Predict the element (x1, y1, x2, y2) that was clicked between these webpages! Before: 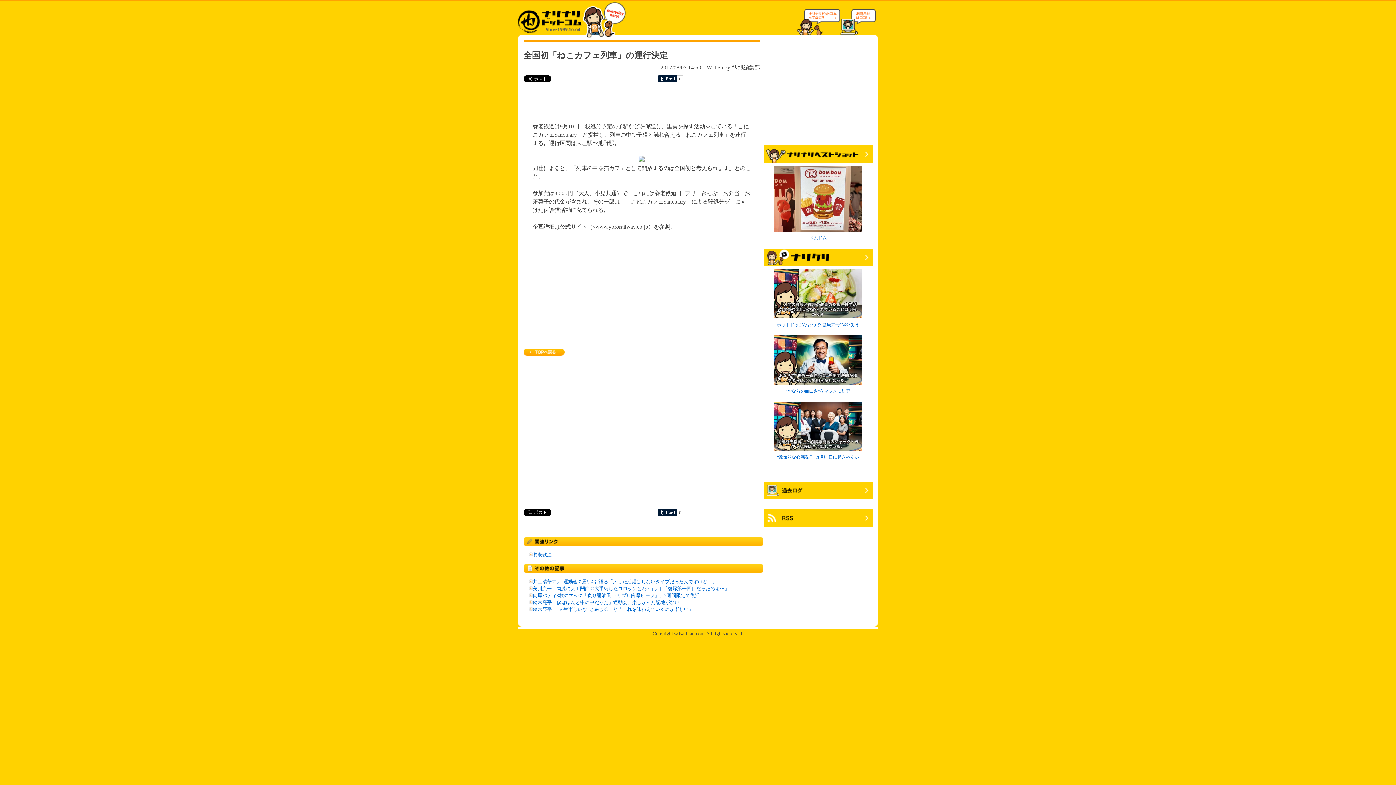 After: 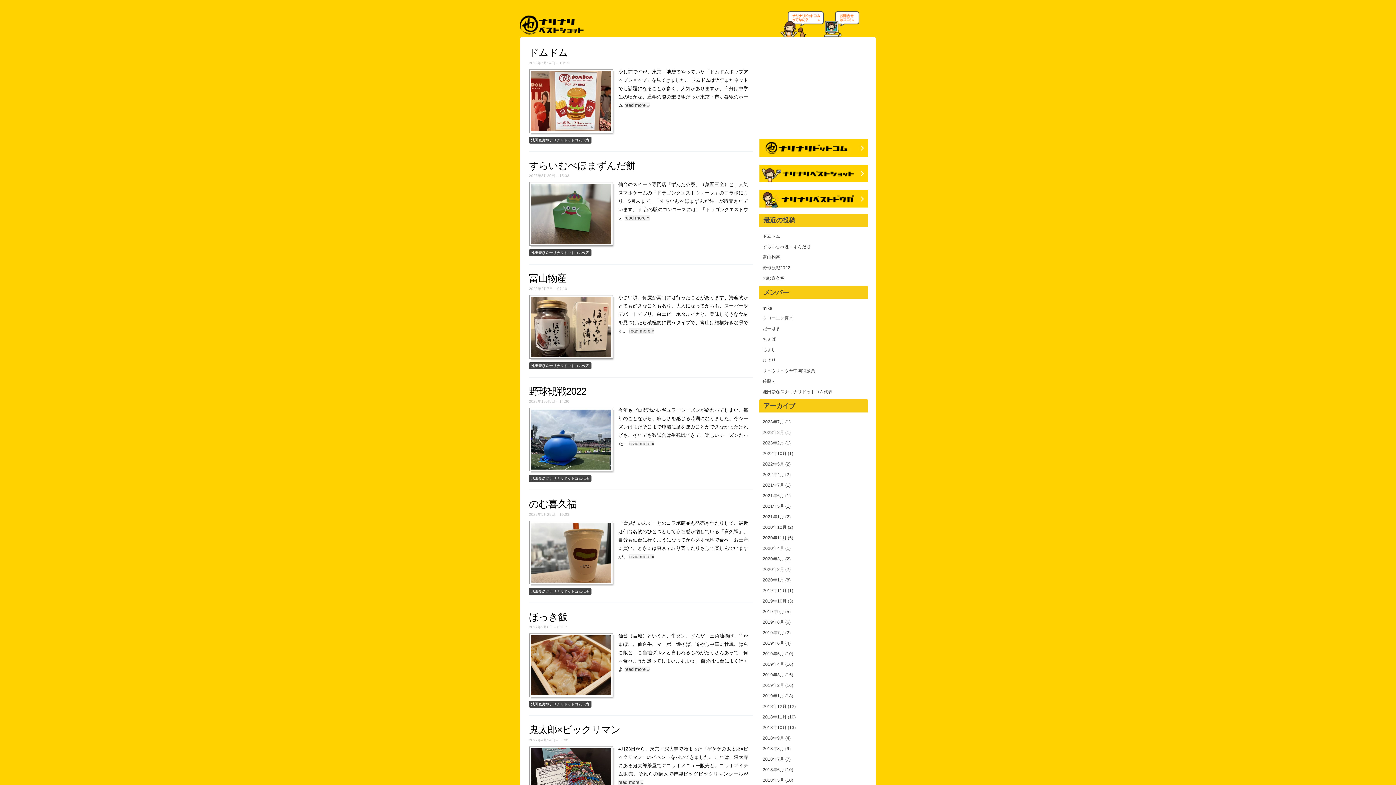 Action: bbox: (763, 160, 872, 165)